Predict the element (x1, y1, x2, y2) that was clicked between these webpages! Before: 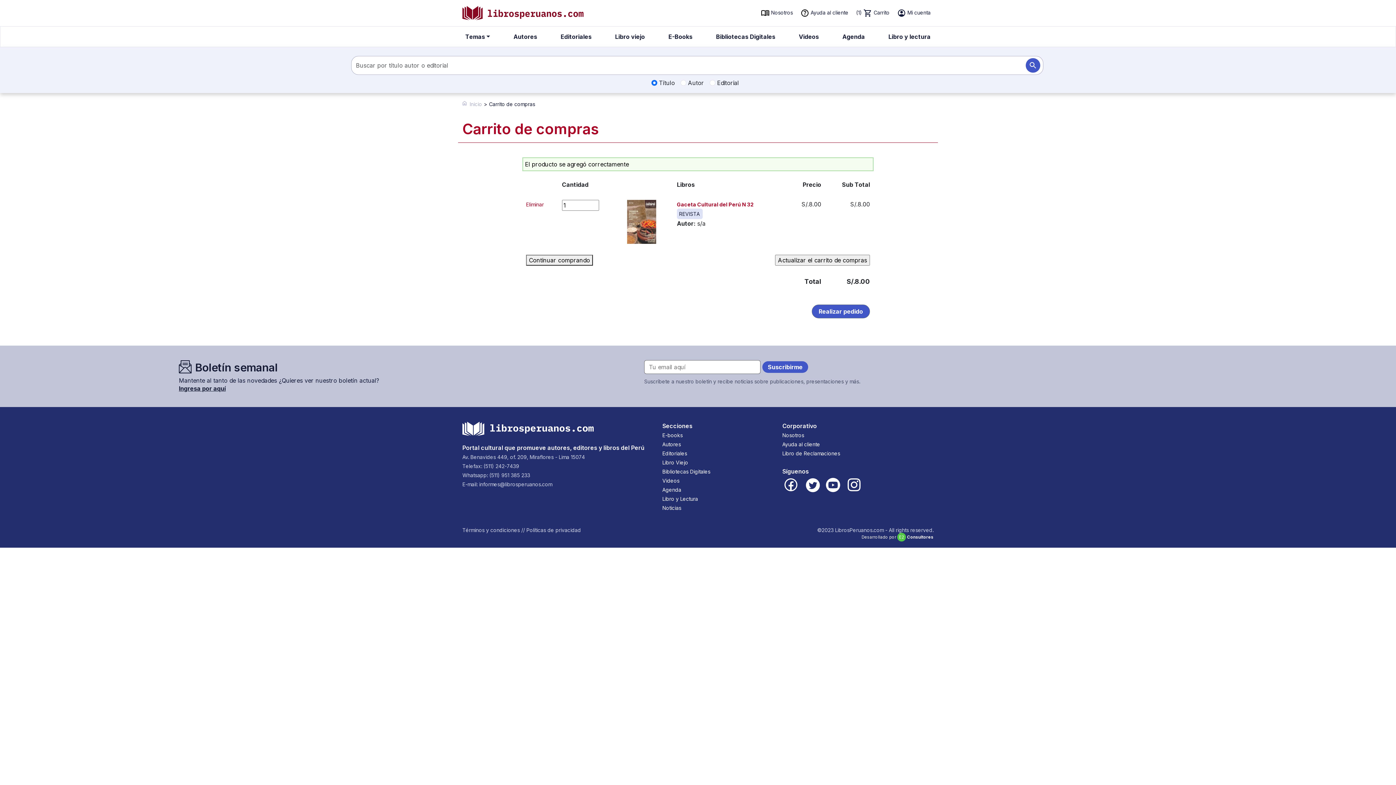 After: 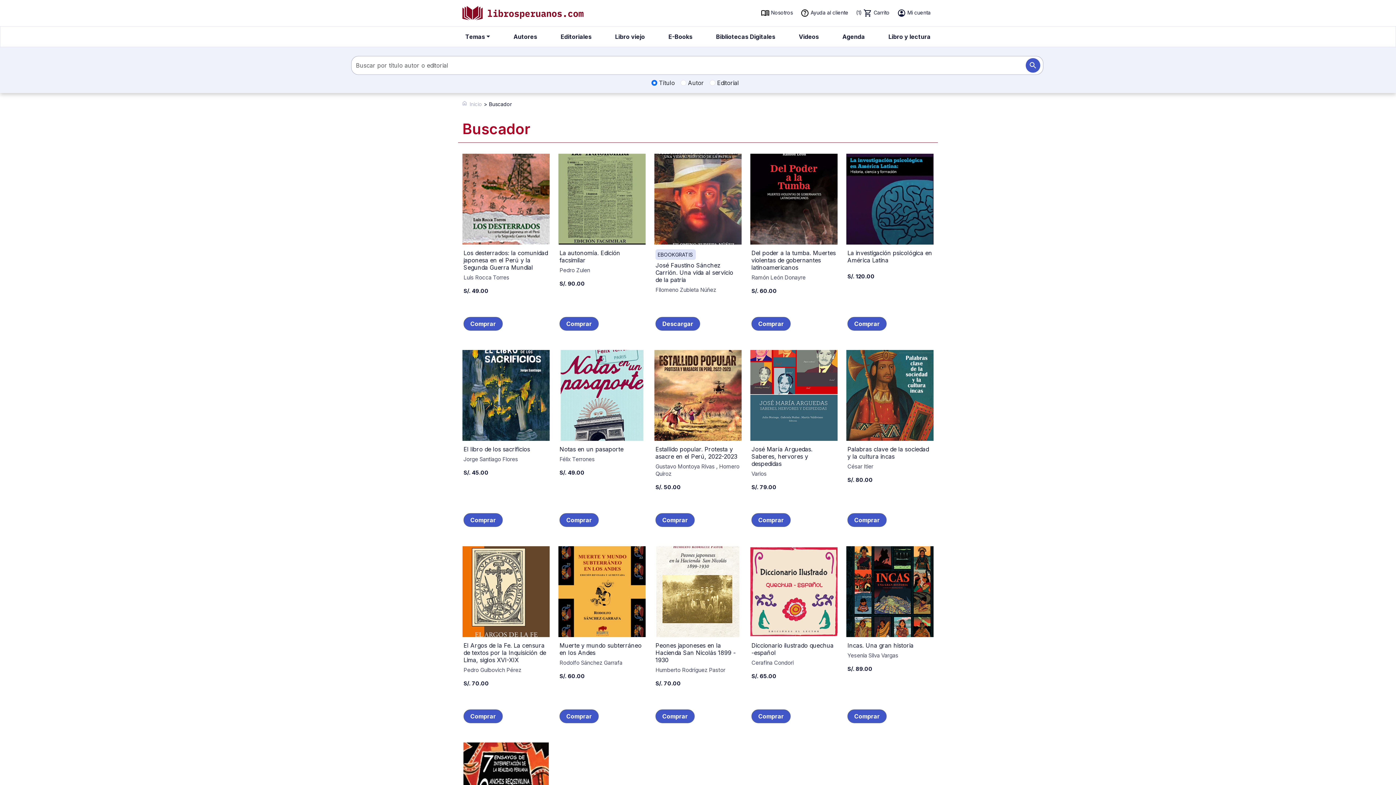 Action: bbox: (1021, 56, 1045, 74)